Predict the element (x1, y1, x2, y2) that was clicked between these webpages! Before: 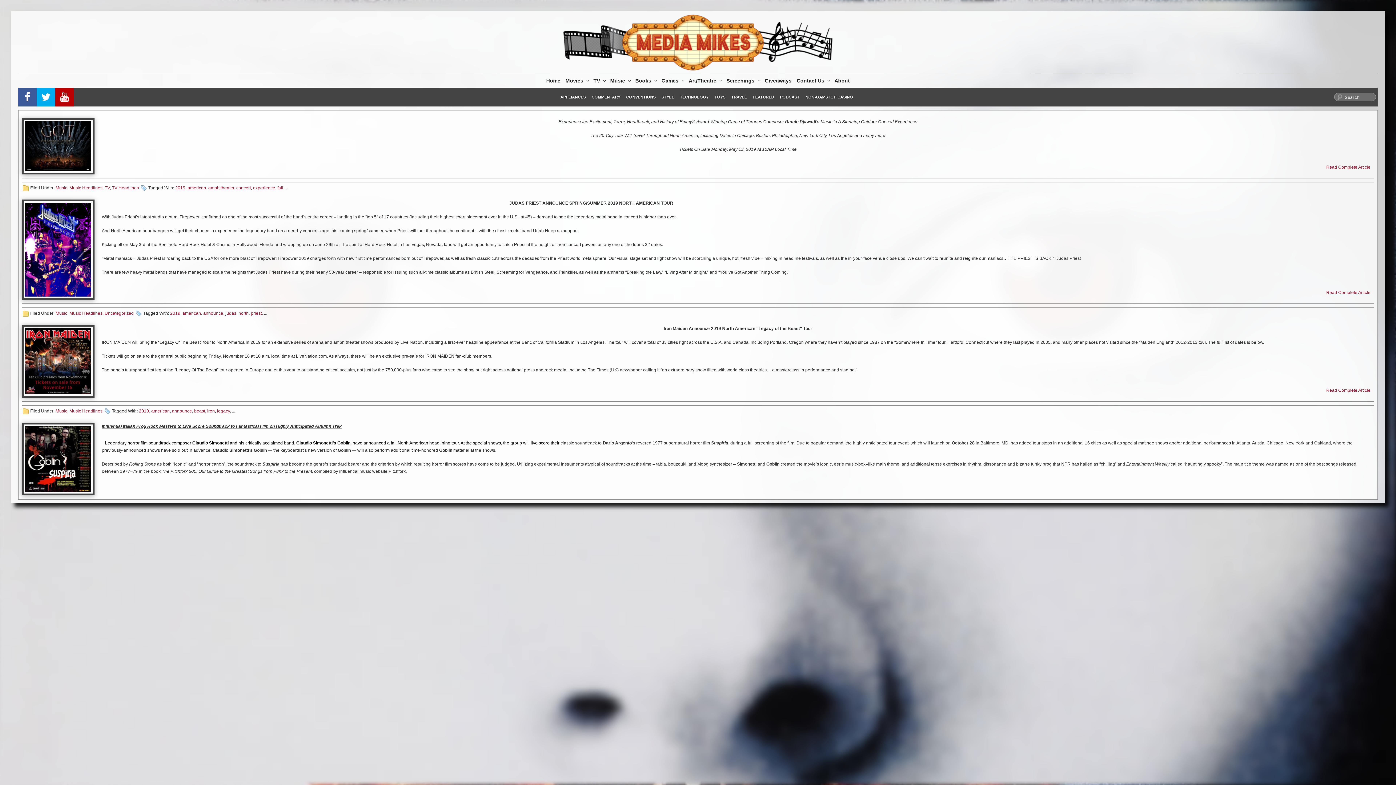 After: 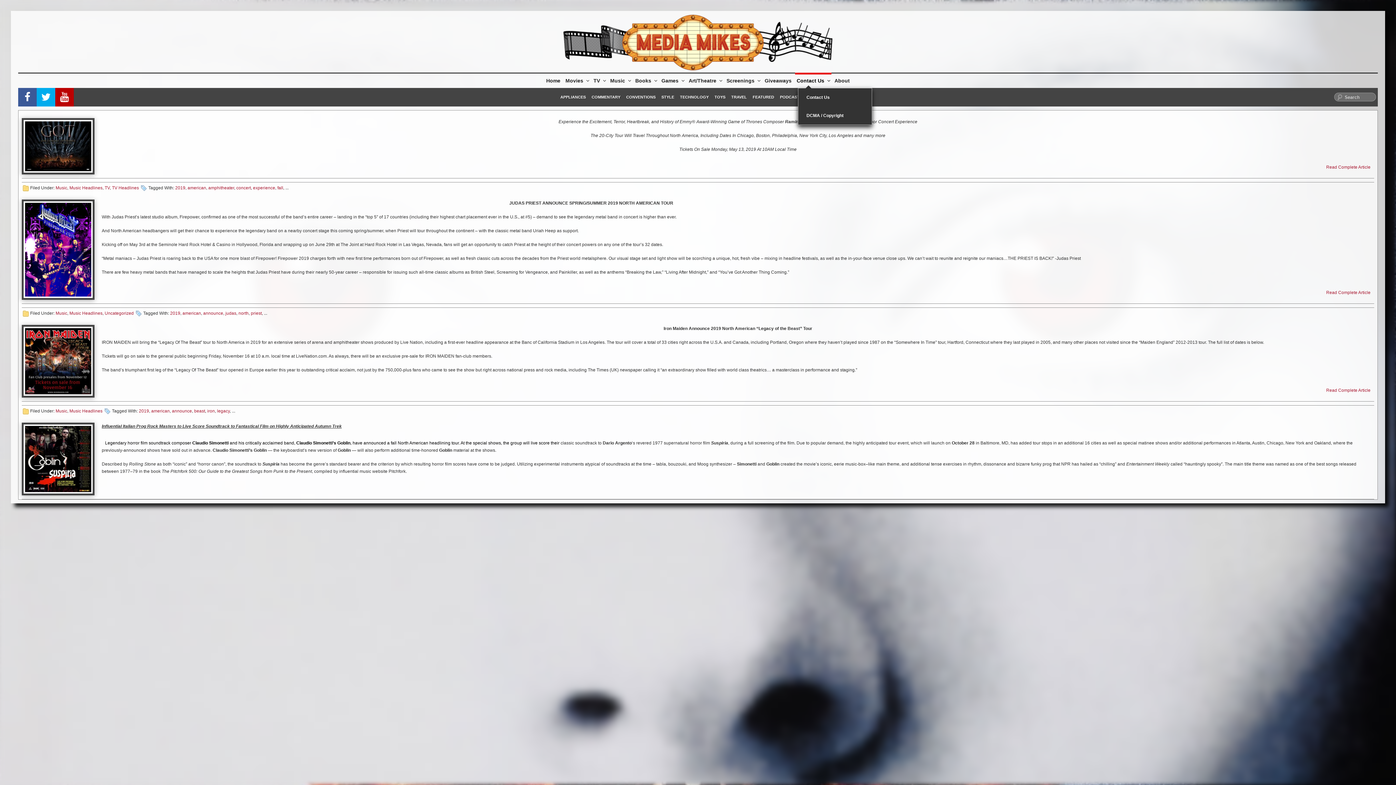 Action: bbox: (795, 73, 831, 87) label: Contact Us